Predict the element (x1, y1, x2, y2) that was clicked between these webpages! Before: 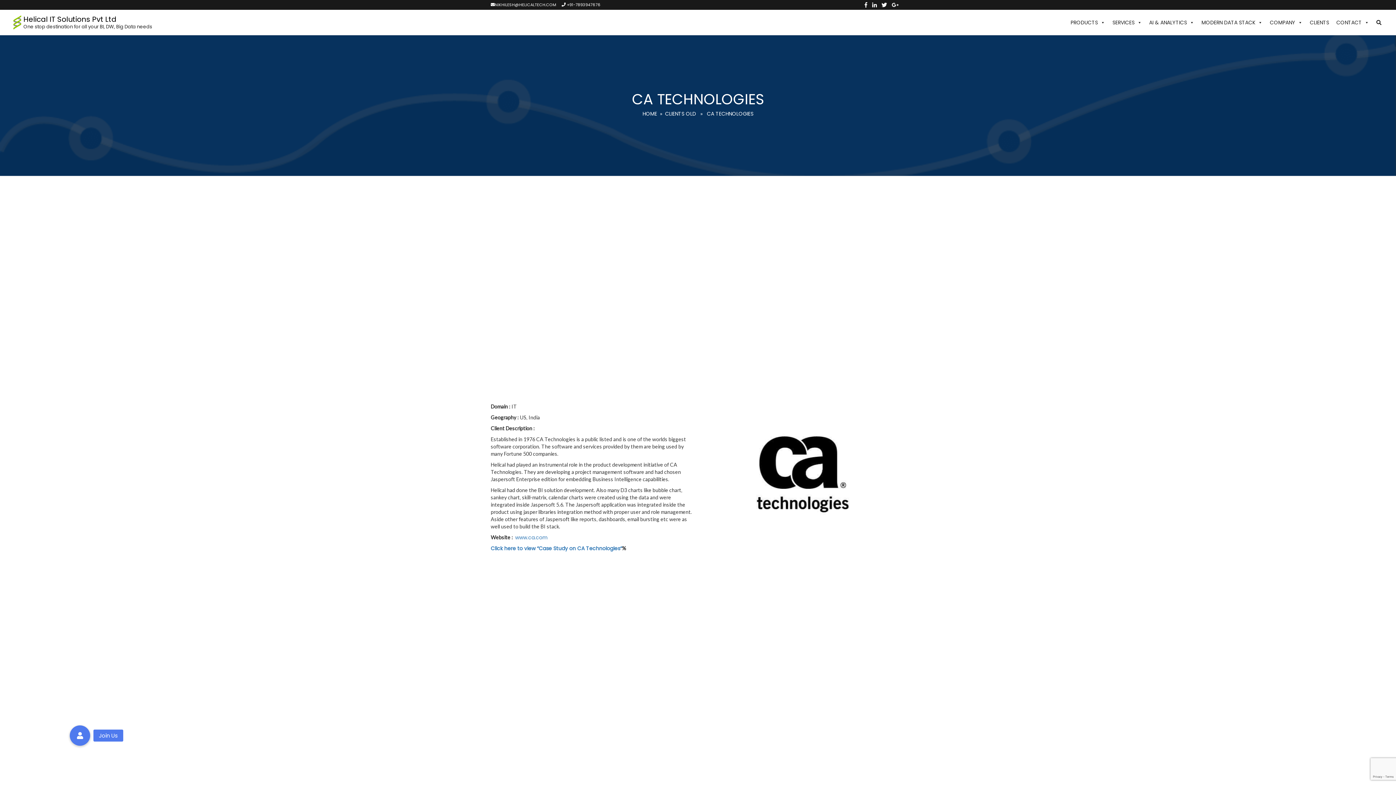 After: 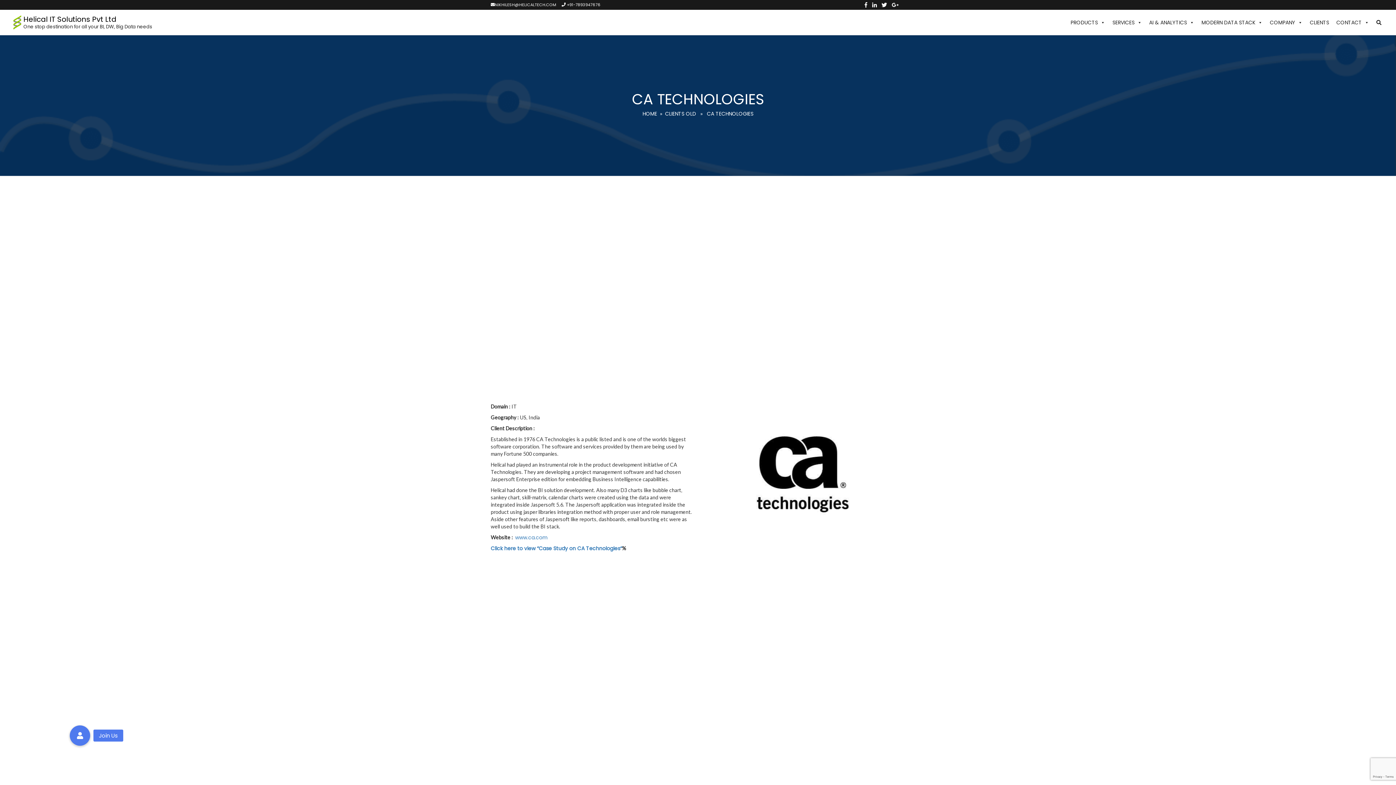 Action: bbox: (864, 1, 867, 8)